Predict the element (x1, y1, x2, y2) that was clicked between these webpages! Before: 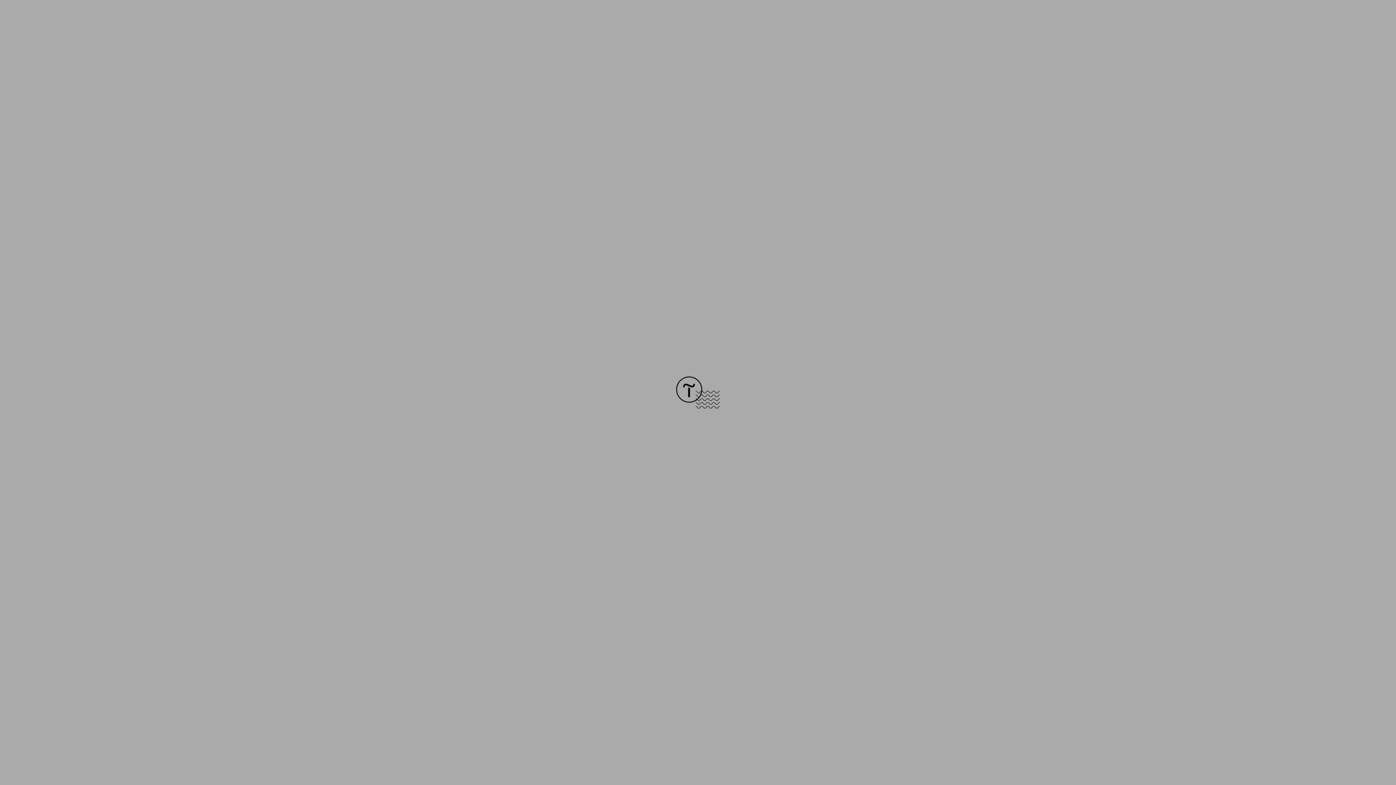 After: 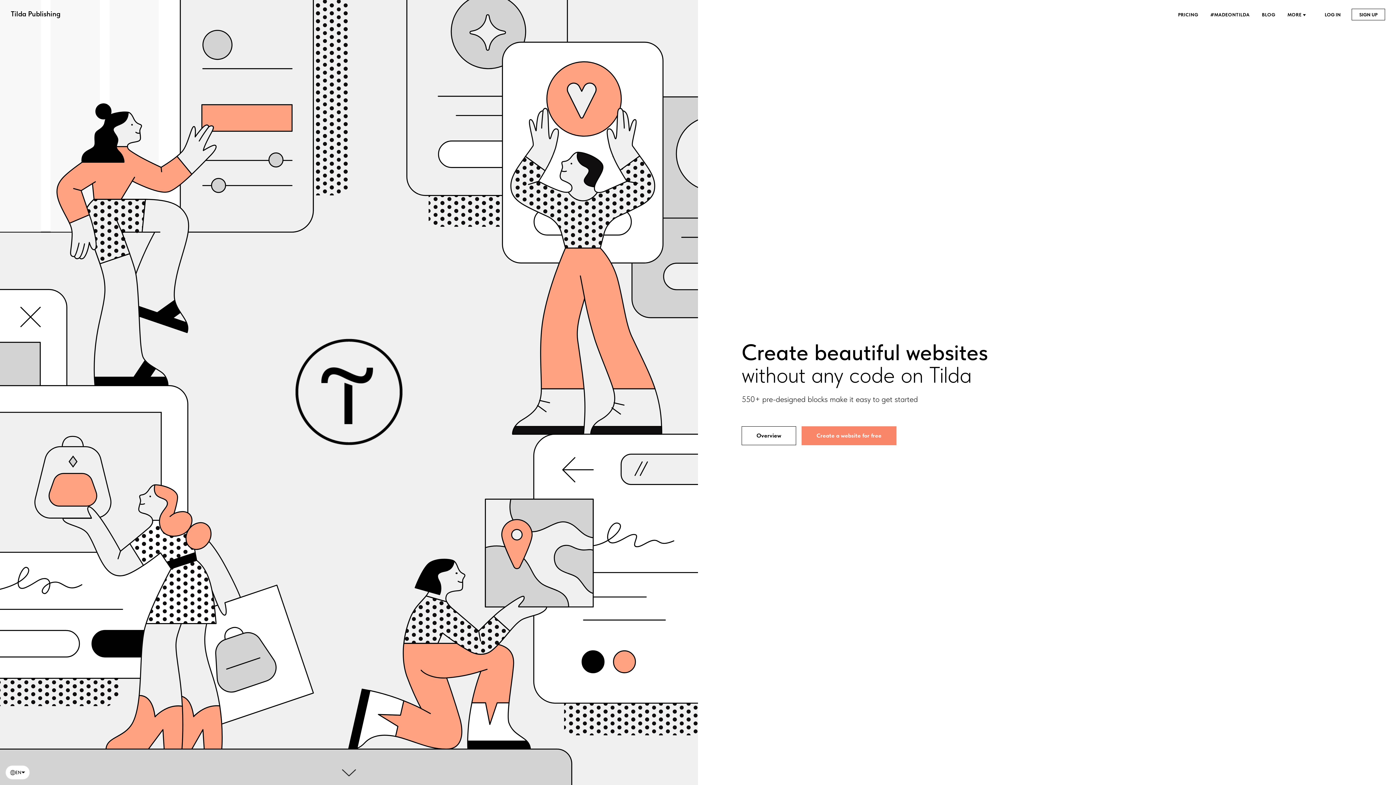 Action: bbox: (676, 403, 720, 409)